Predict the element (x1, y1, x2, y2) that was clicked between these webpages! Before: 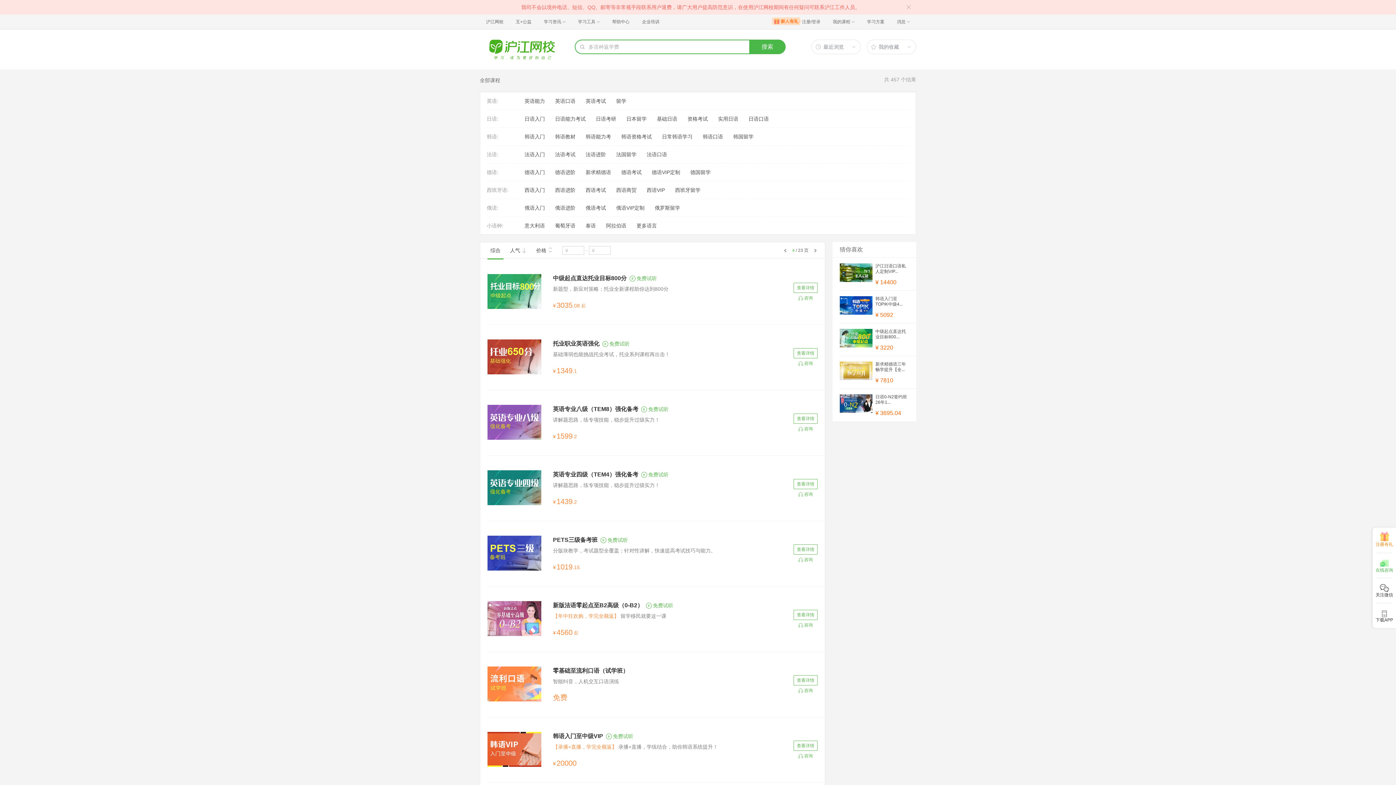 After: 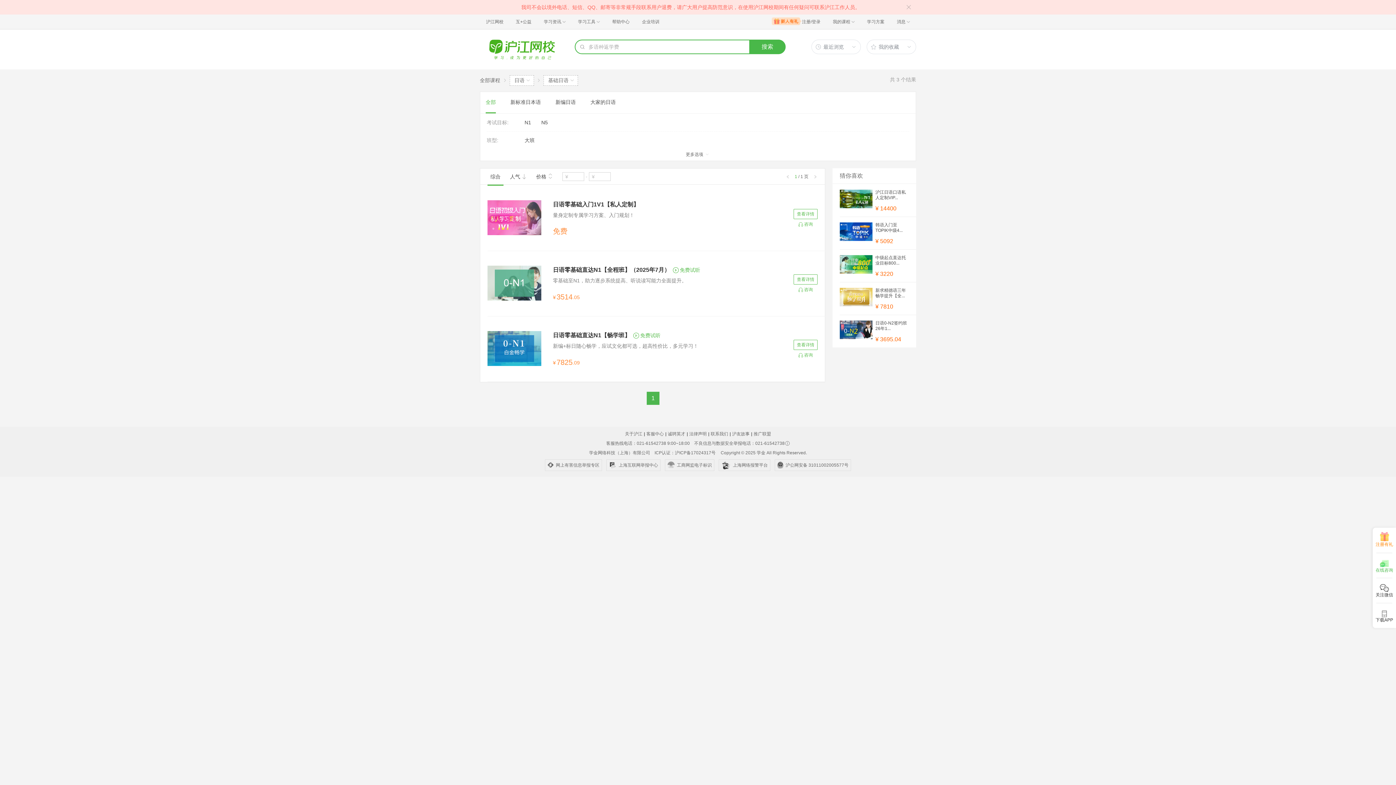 Action: bbox: (652, 110, 682, 127) label: 基础日语